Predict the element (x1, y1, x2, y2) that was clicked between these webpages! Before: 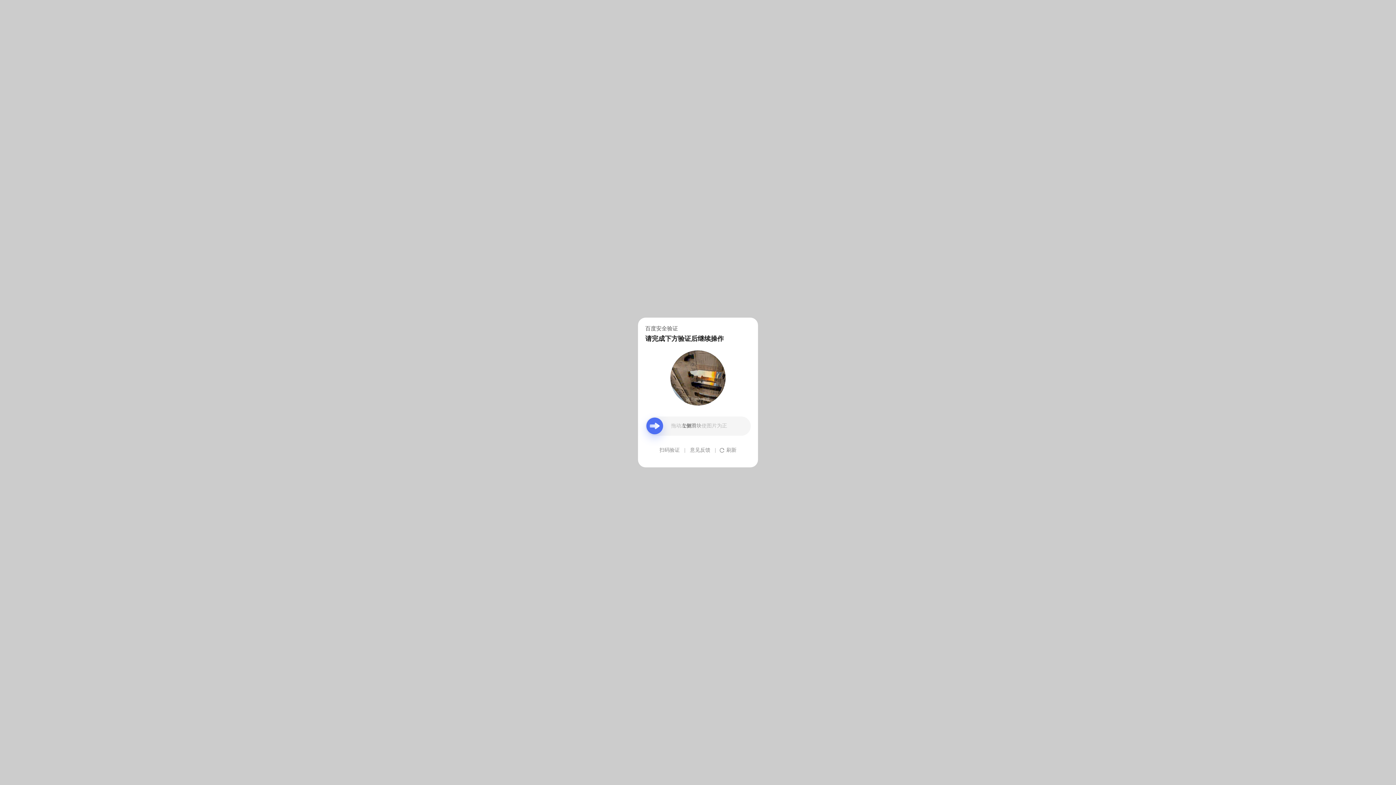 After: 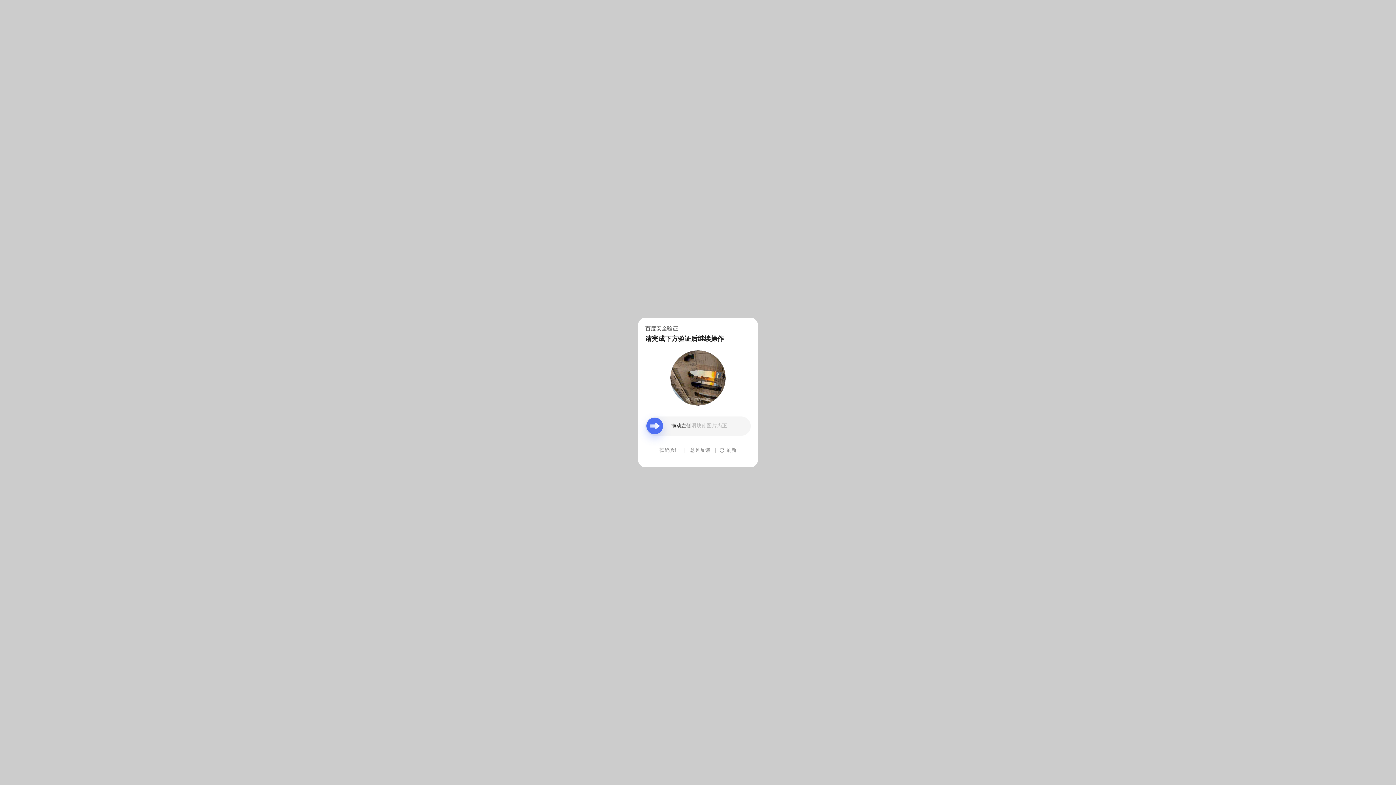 Action: label: 意见反馈 bbox: (690, 439, 710, 461)